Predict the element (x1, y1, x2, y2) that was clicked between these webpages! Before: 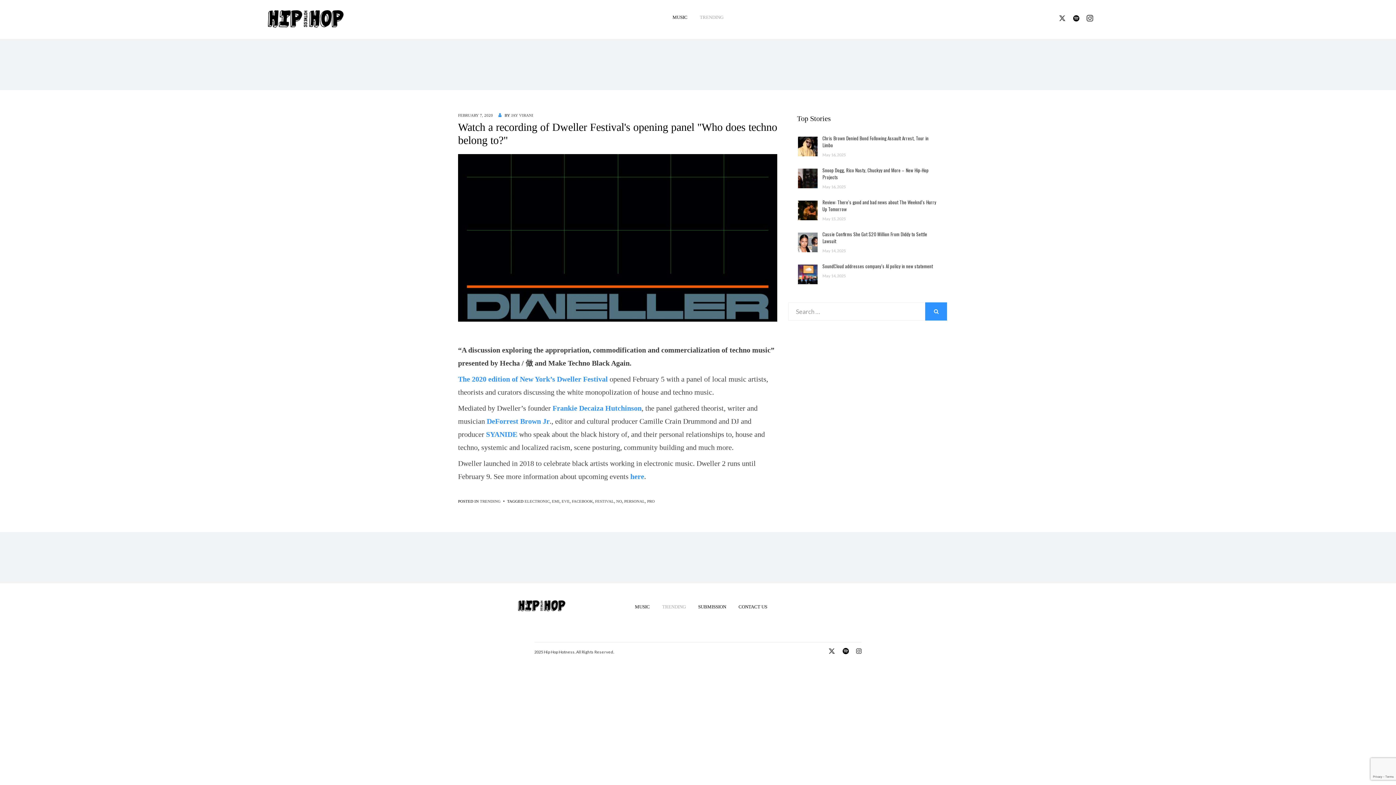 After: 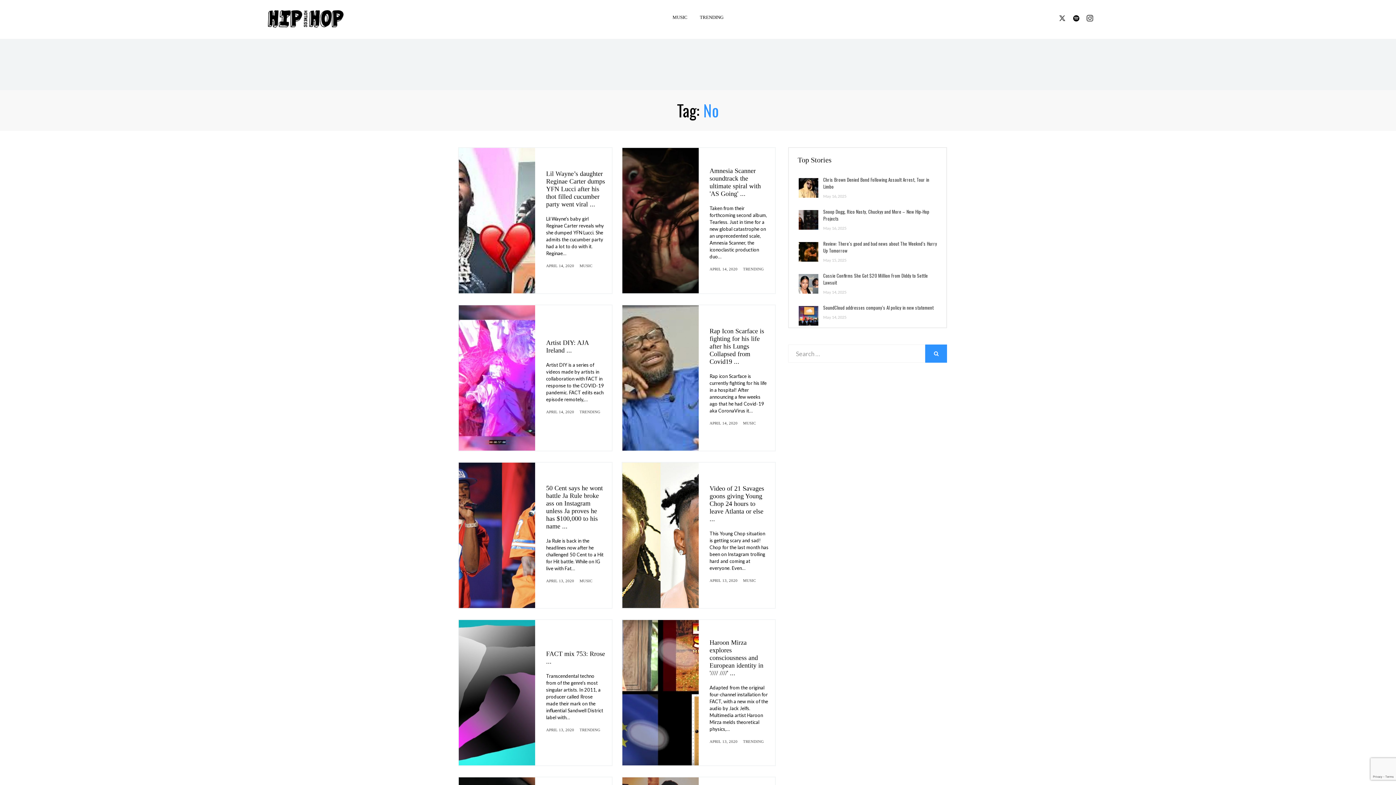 Action: bbox: (616, 499, 622, 503) label: NO